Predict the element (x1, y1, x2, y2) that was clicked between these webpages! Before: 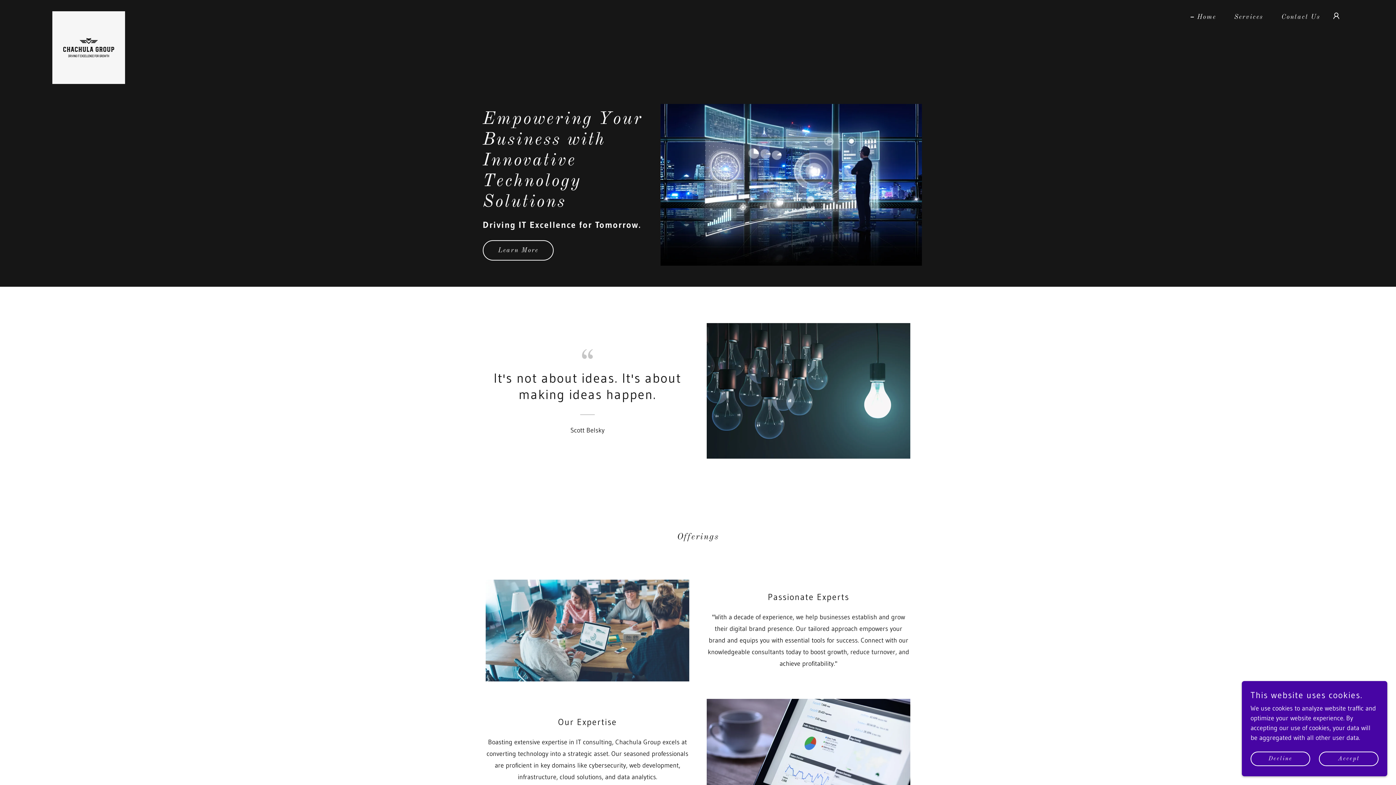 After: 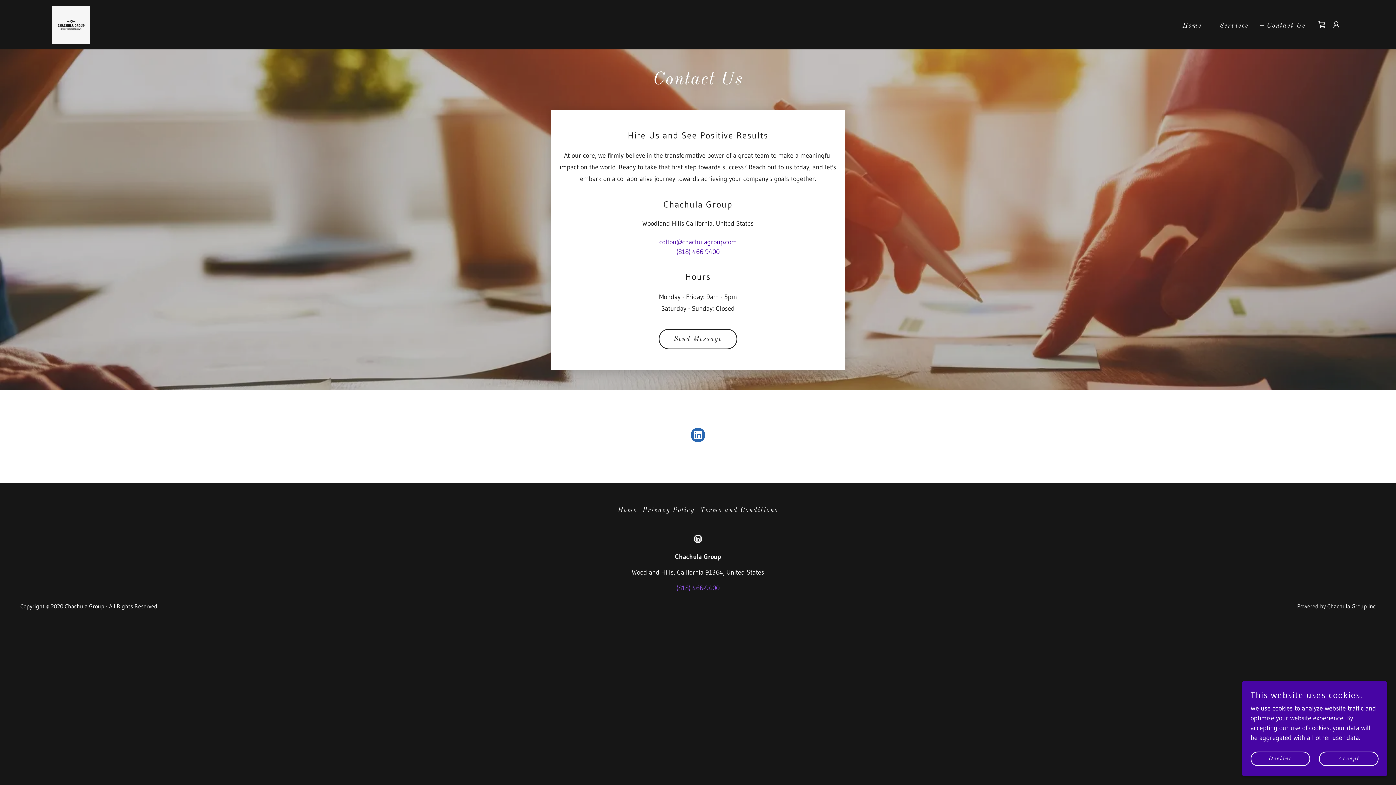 Action: label: Contact Us bbox: (1273, 10, 1322, 23)